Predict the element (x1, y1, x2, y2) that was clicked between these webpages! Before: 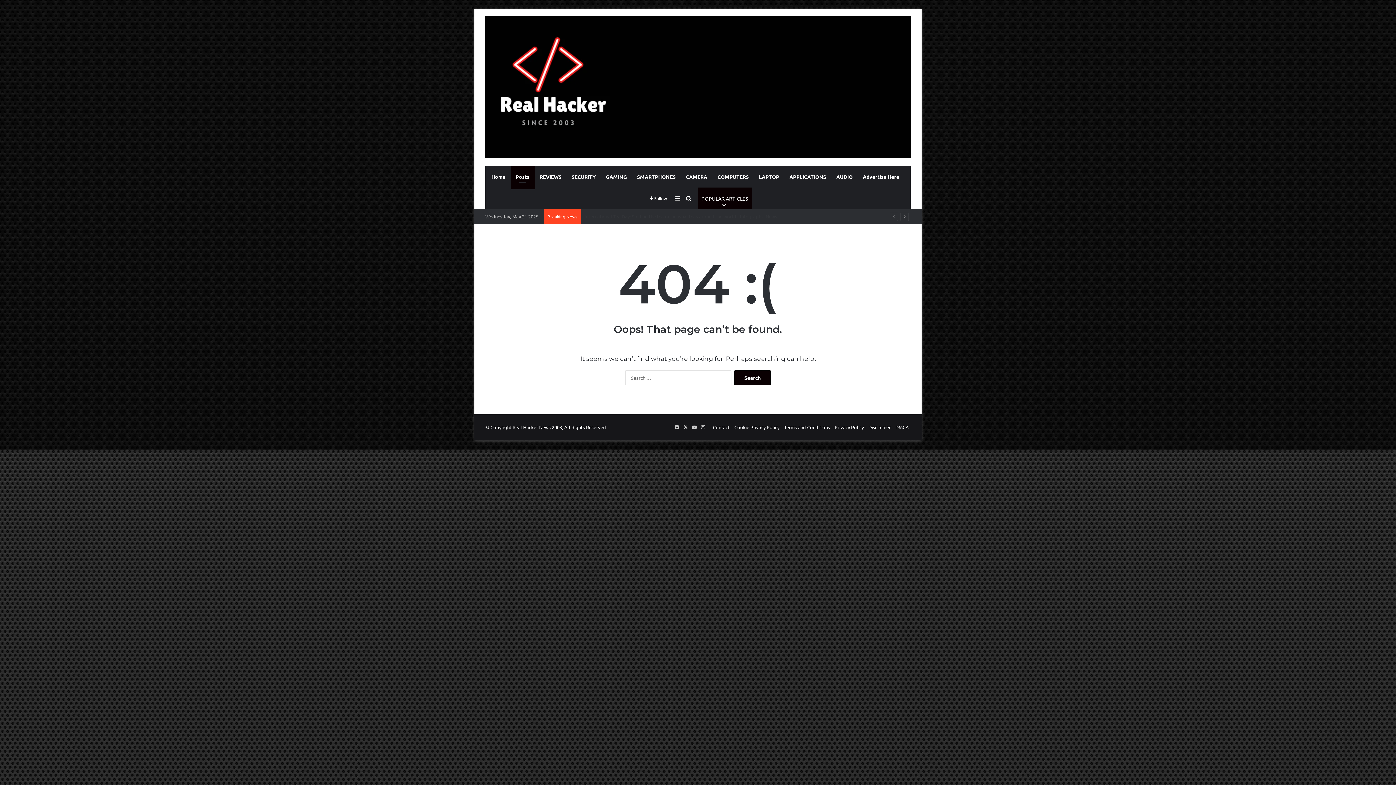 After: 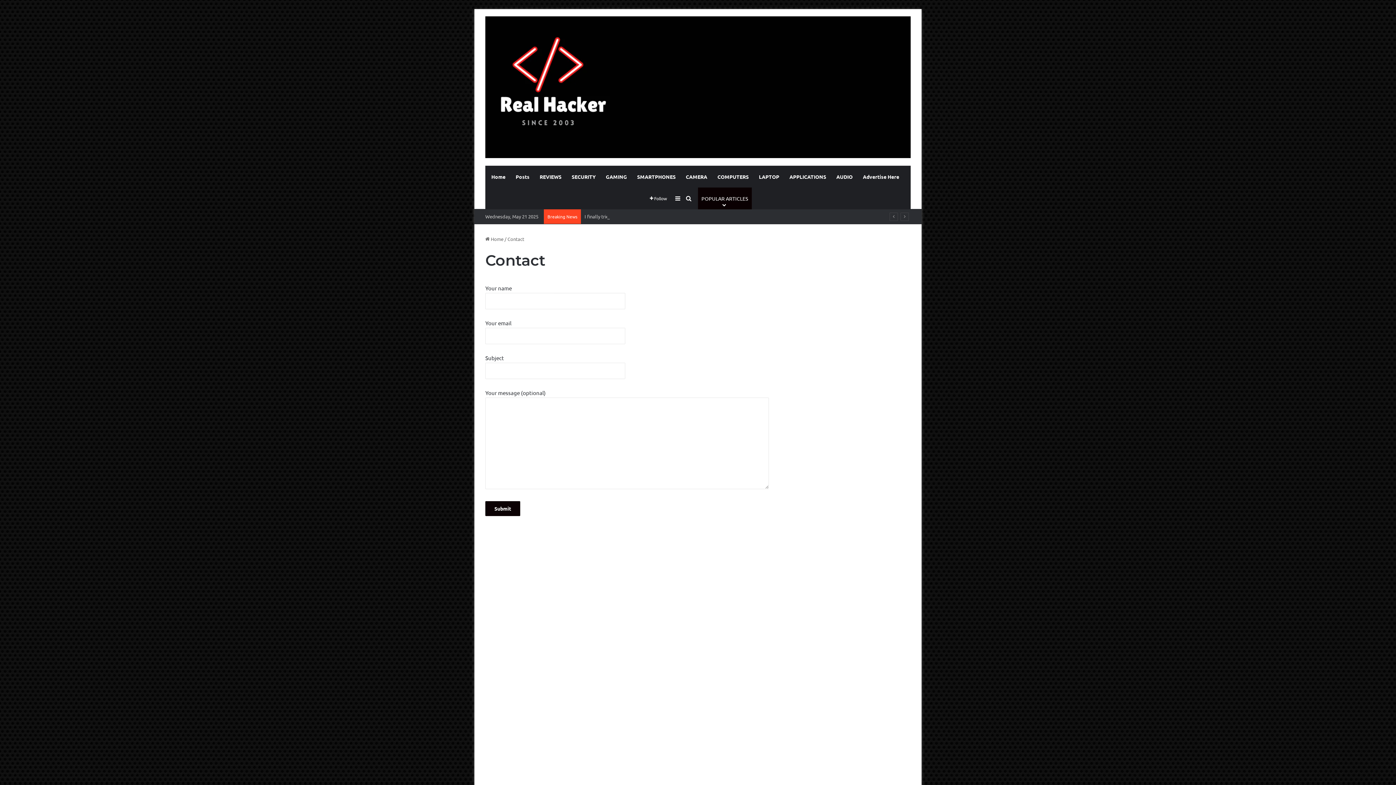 Action: bbox: (713, 424, 729, 430) label: Contact